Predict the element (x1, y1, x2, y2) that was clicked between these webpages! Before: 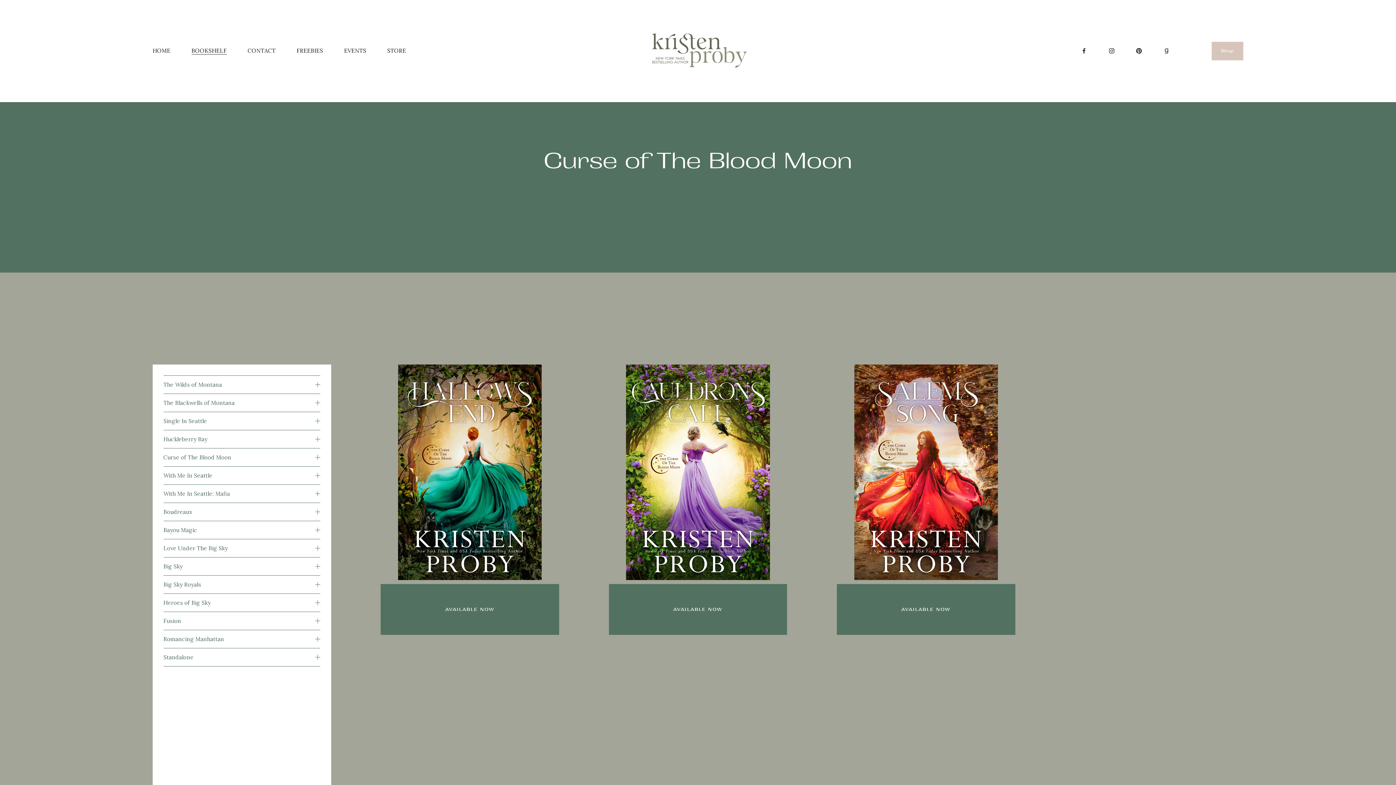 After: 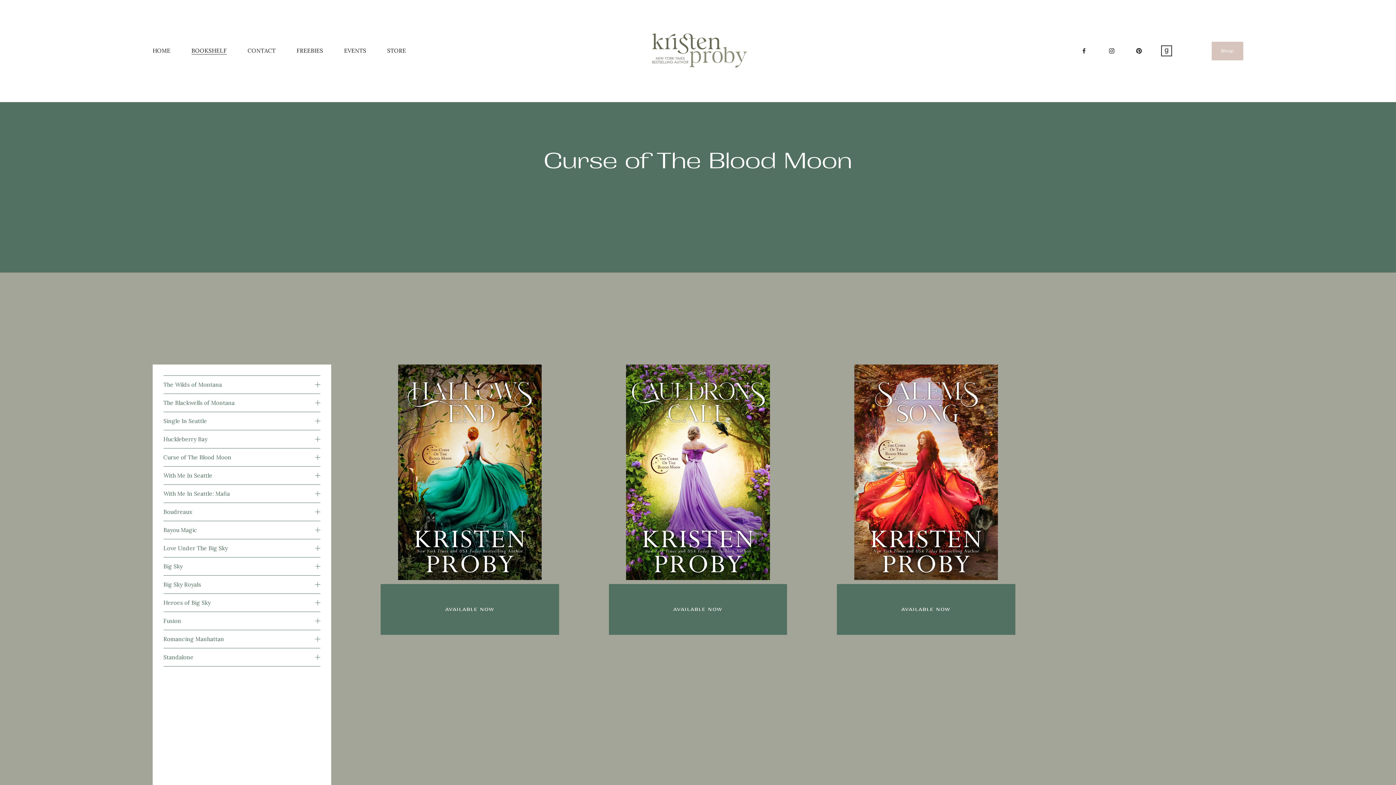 Action: label: Goodreads bbox: (1163, 47, 1170, 54)